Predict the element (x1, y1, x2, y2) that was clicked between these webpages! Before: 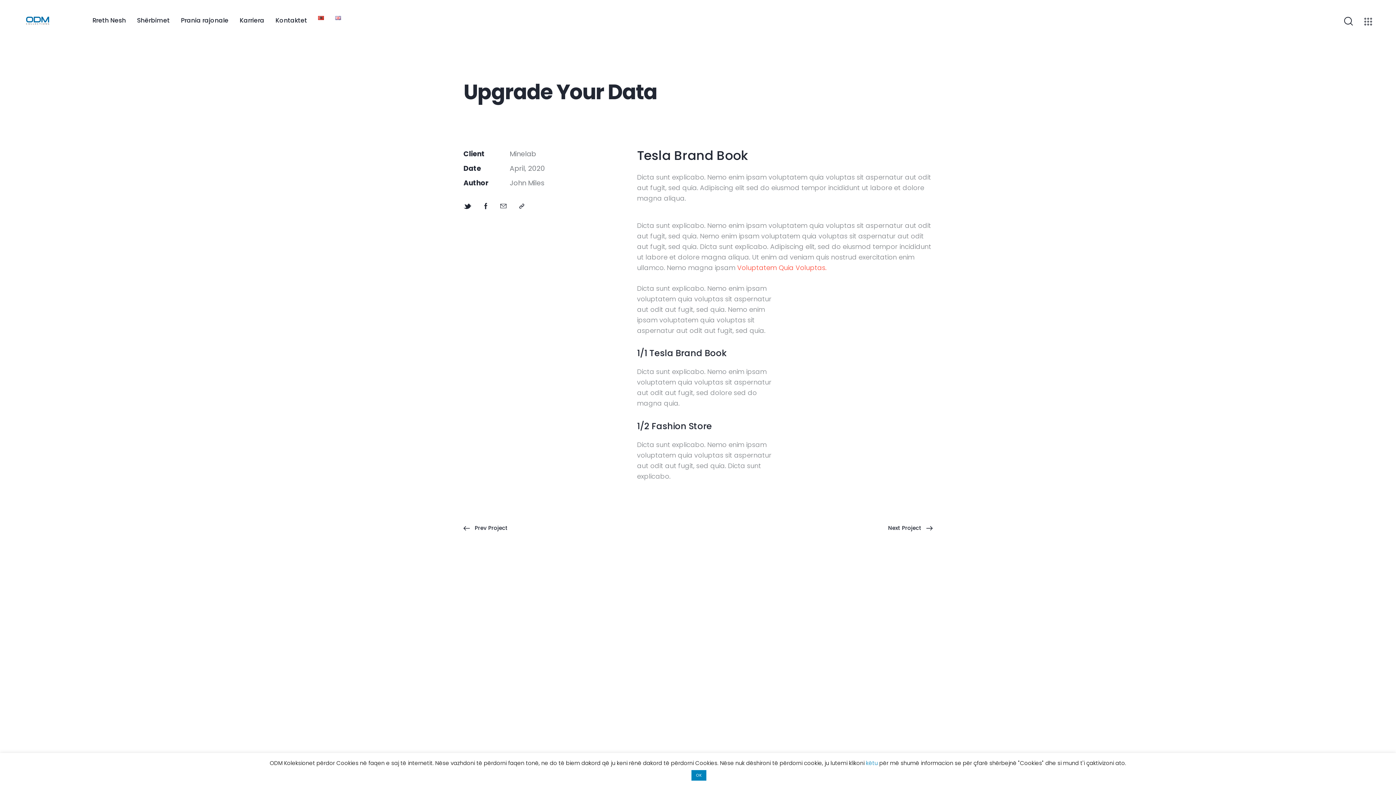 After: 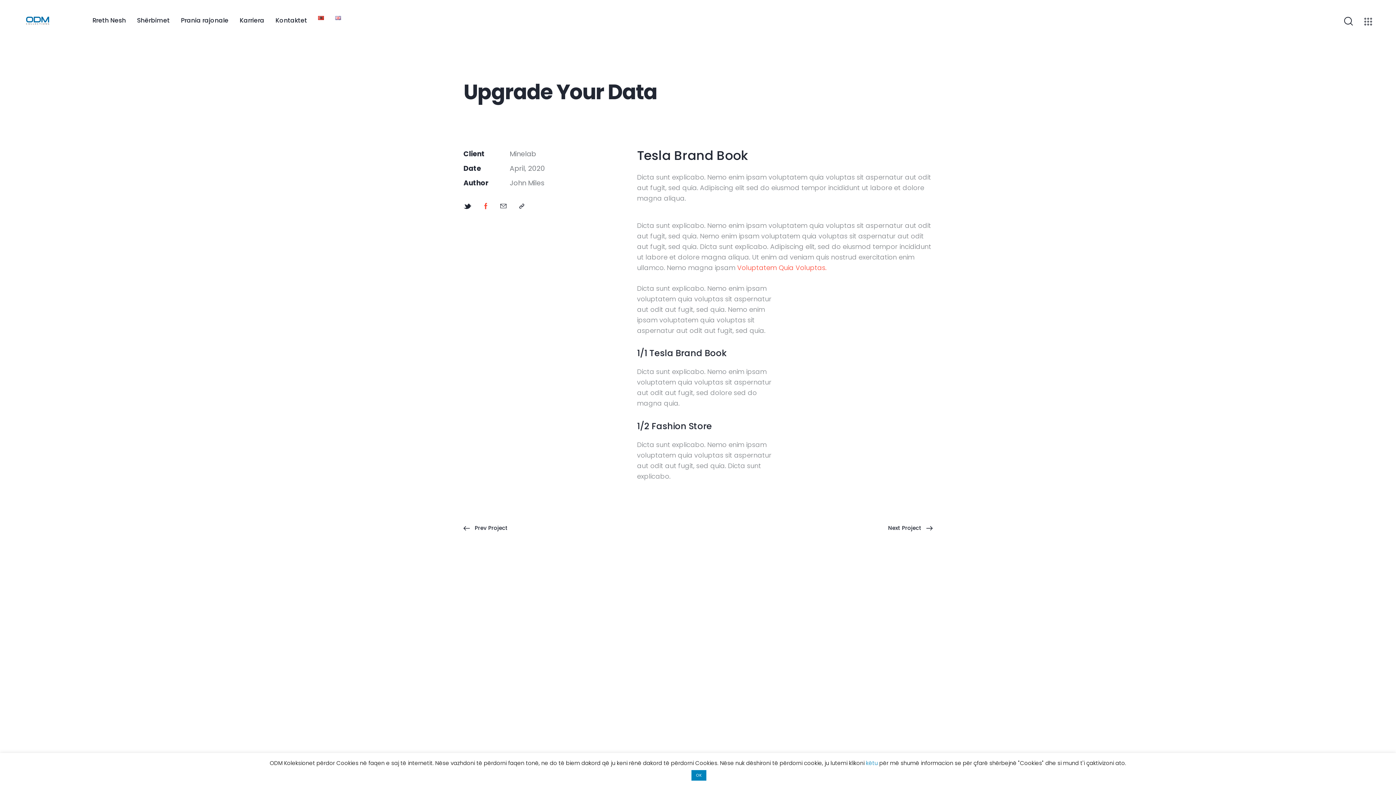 Action: bbox: (484, 200, 487, 211)